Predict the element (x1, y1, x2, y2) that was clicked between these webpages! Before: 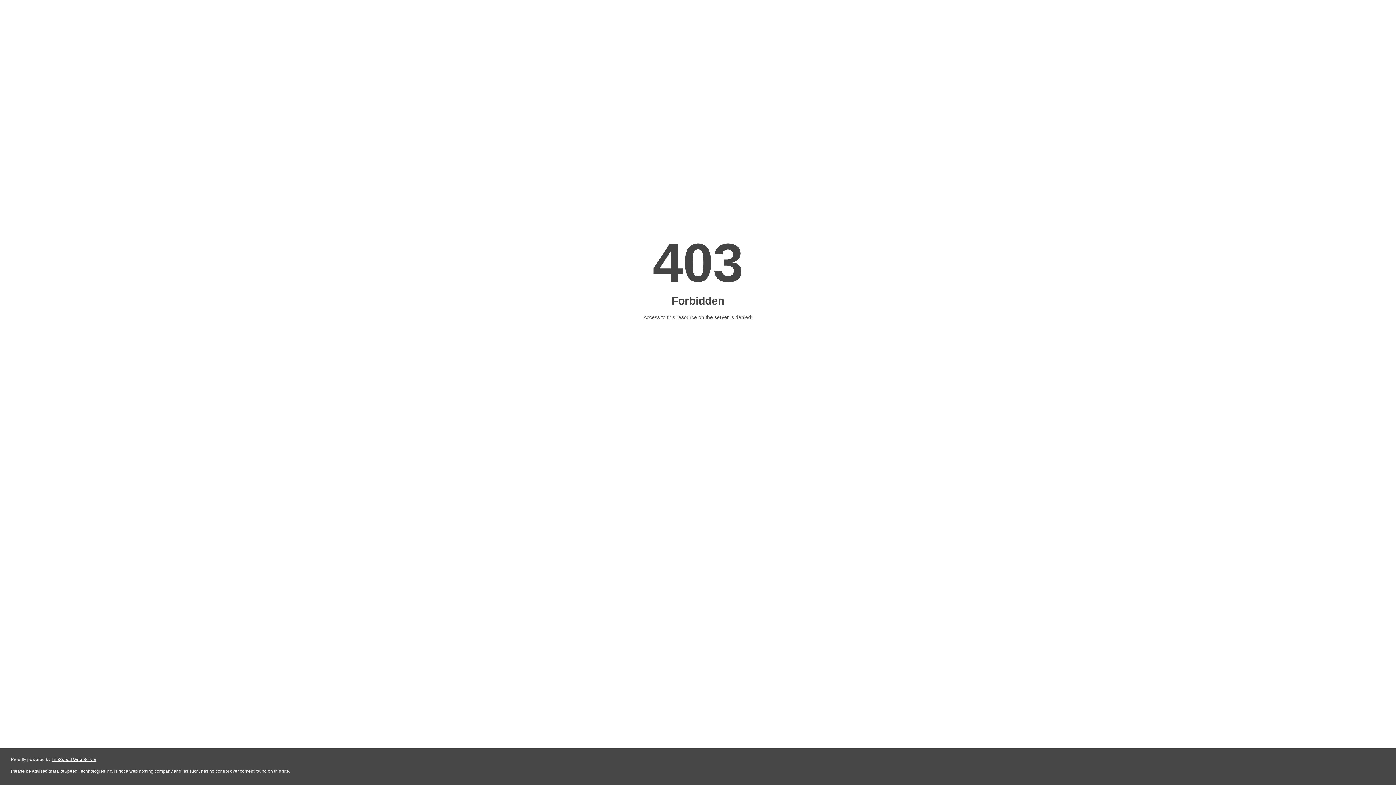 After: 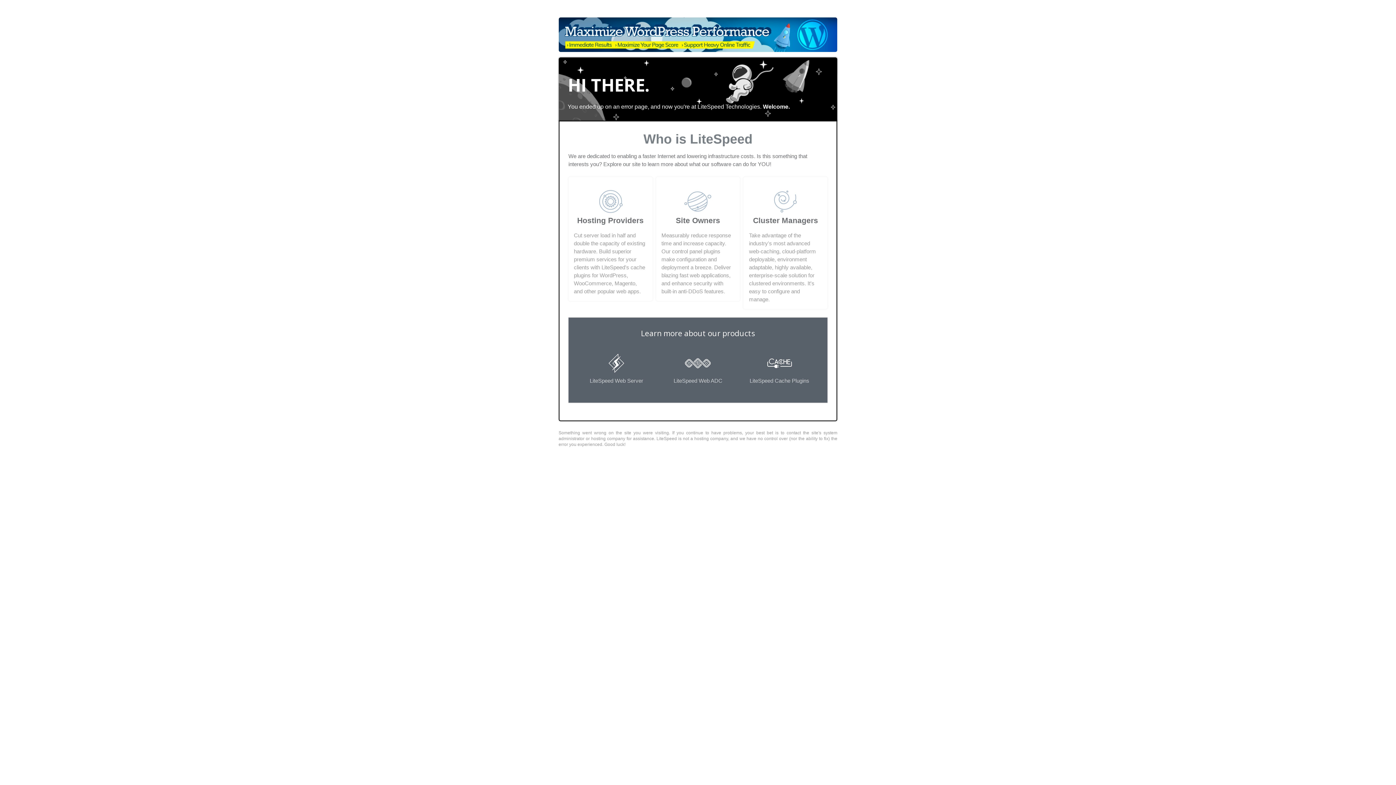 Action: bbox: (51, 757, 96, 762) label: LiteSpeed Web Server